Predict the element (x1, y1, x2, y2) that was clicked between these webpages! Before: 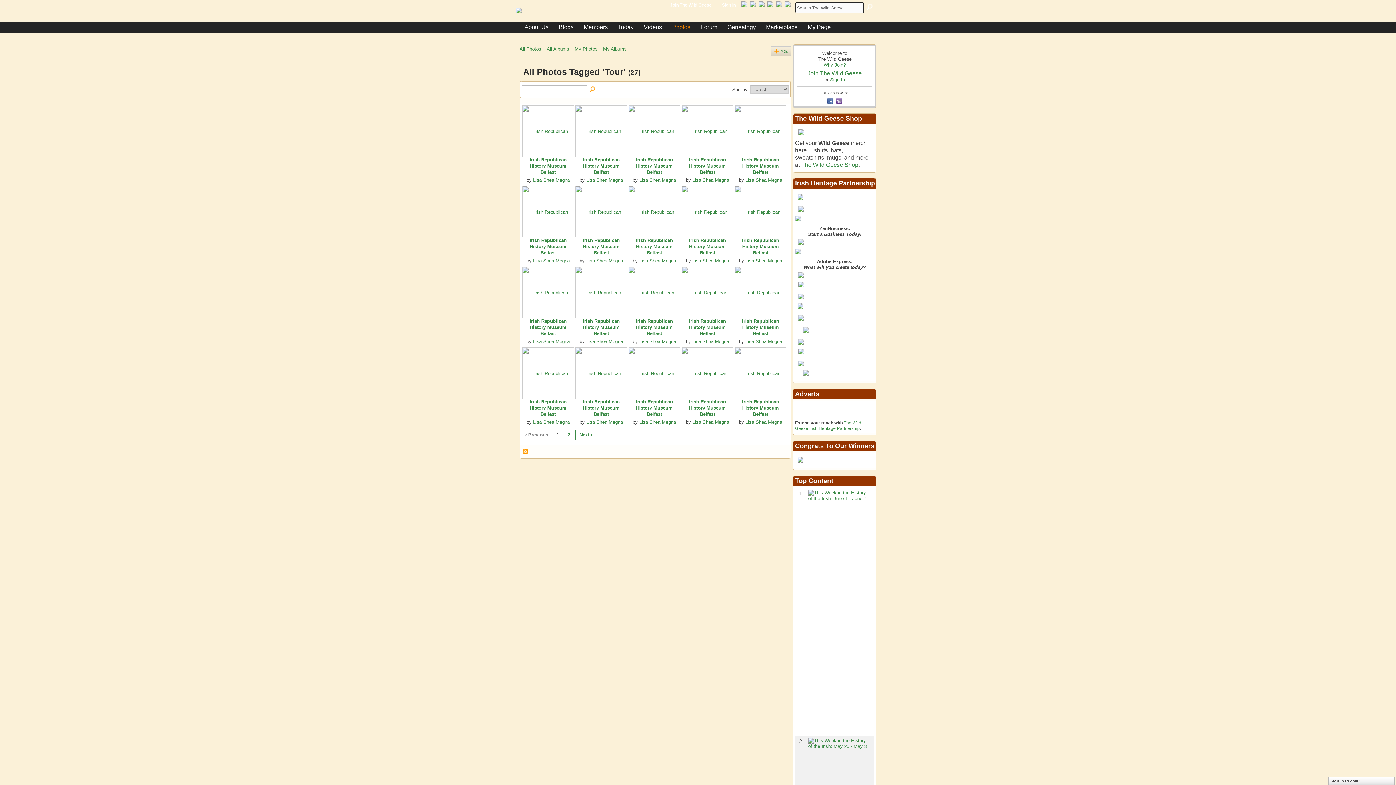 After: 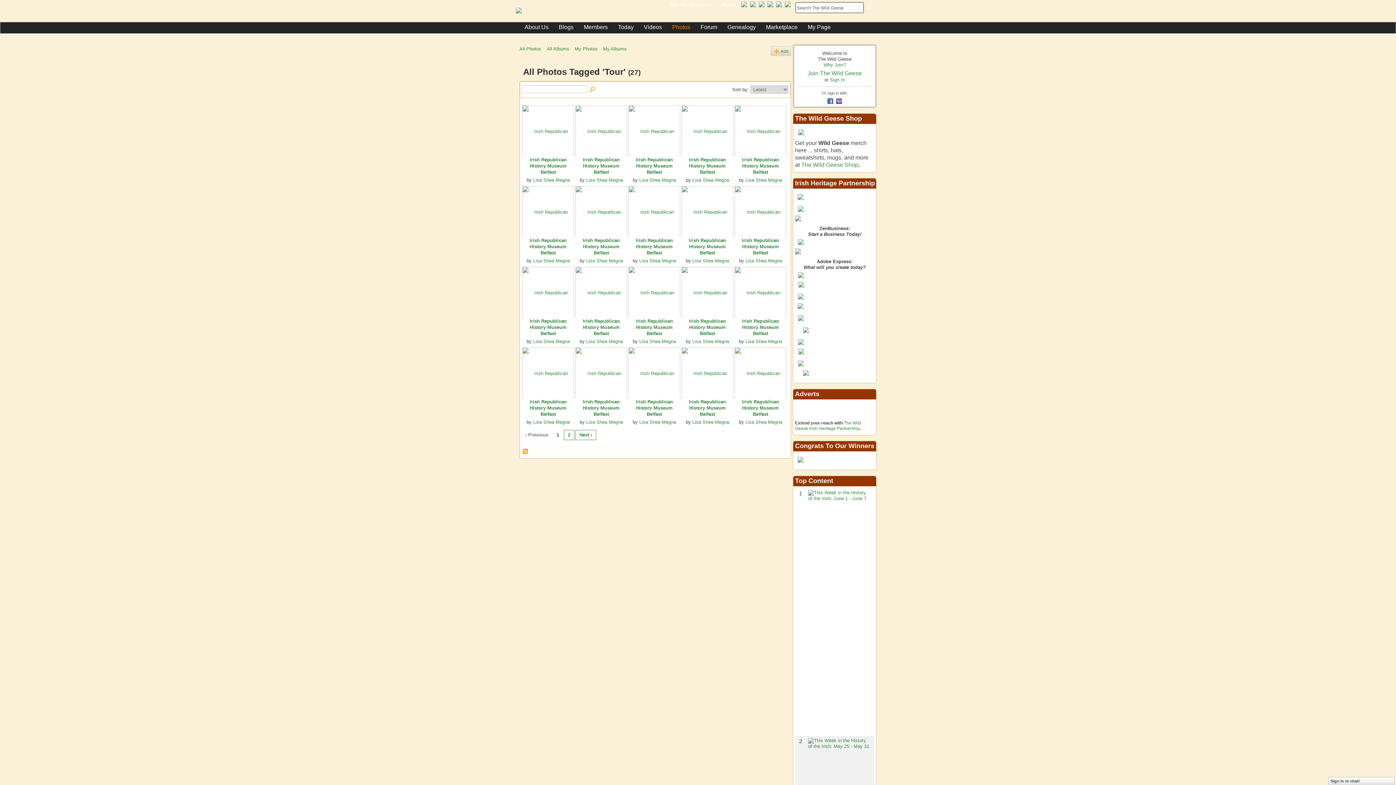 Action: bbox: (795, 370, 874, 376)